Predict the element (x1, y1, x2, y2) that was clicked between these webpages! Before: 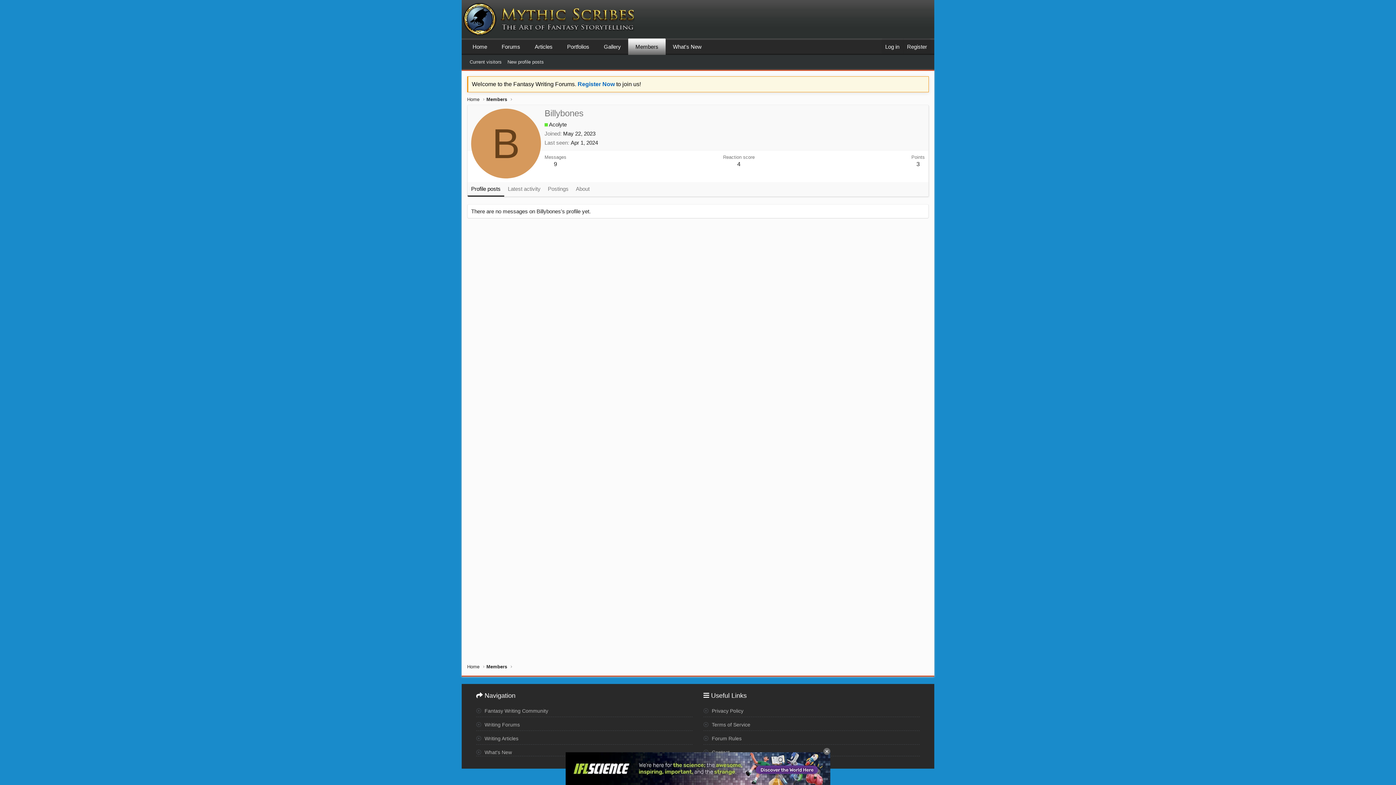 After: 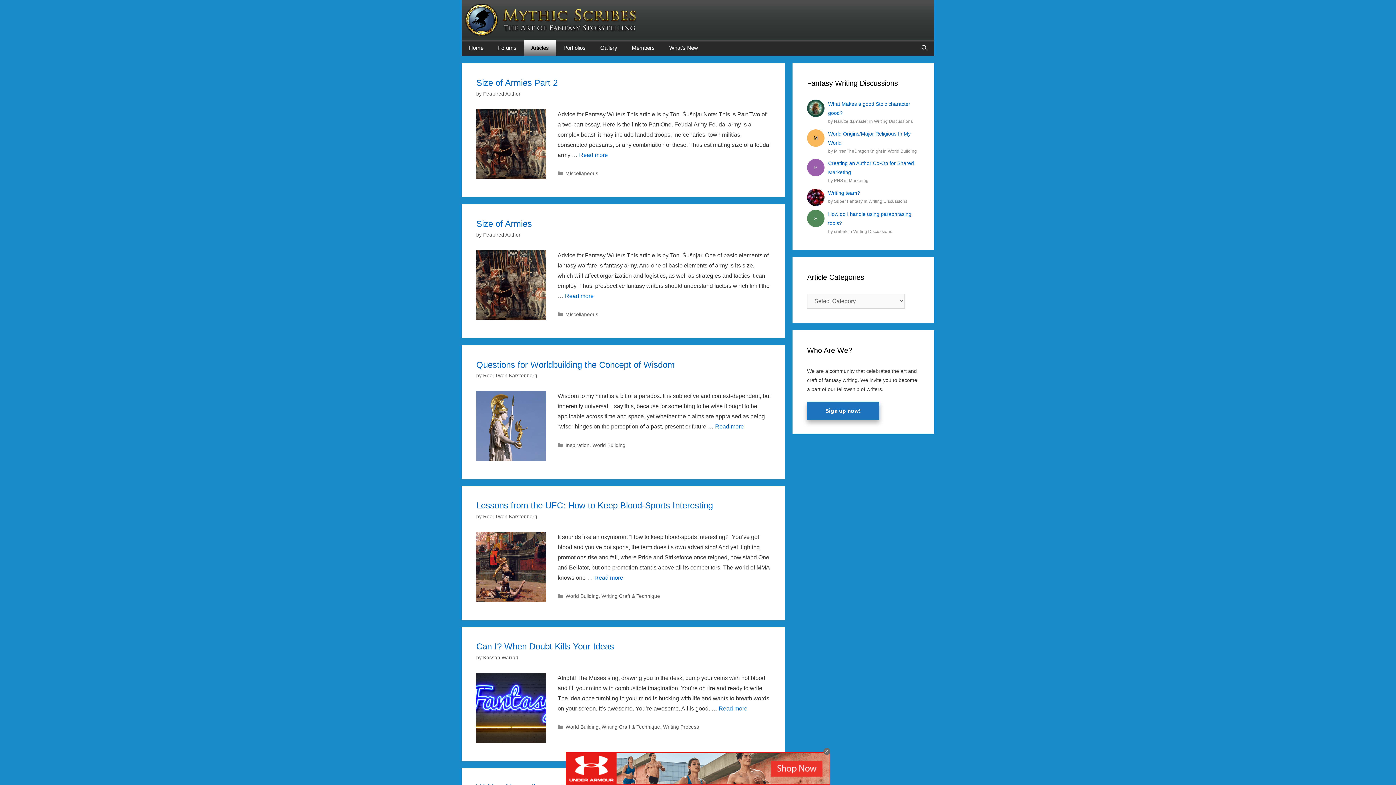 Action: bbox: (476, 733, 692, 745) label:  Writing Articles